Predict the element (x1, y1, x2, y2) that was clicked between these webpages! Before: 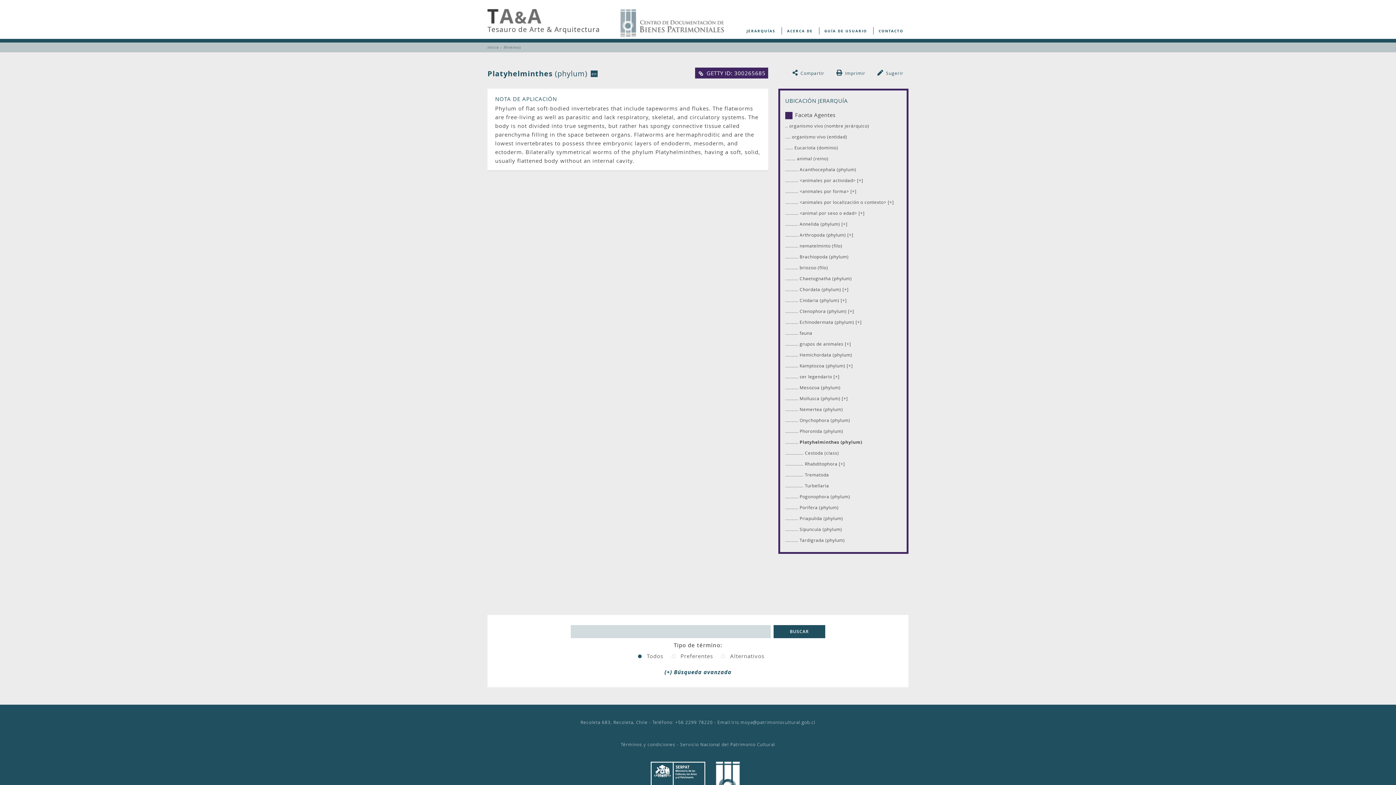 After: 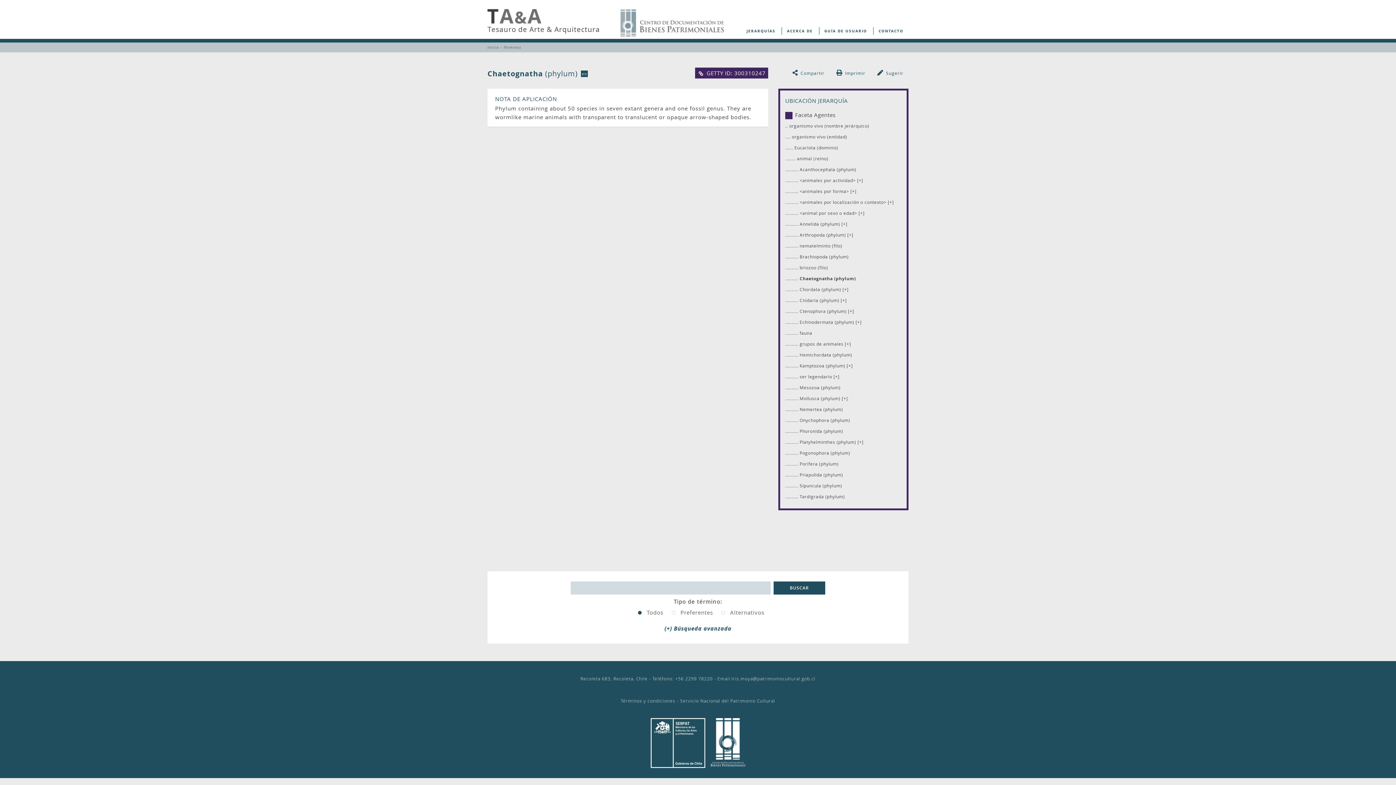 Action: label: Chaetognatha (phylum) bbox: (799, 275, 852, 281)